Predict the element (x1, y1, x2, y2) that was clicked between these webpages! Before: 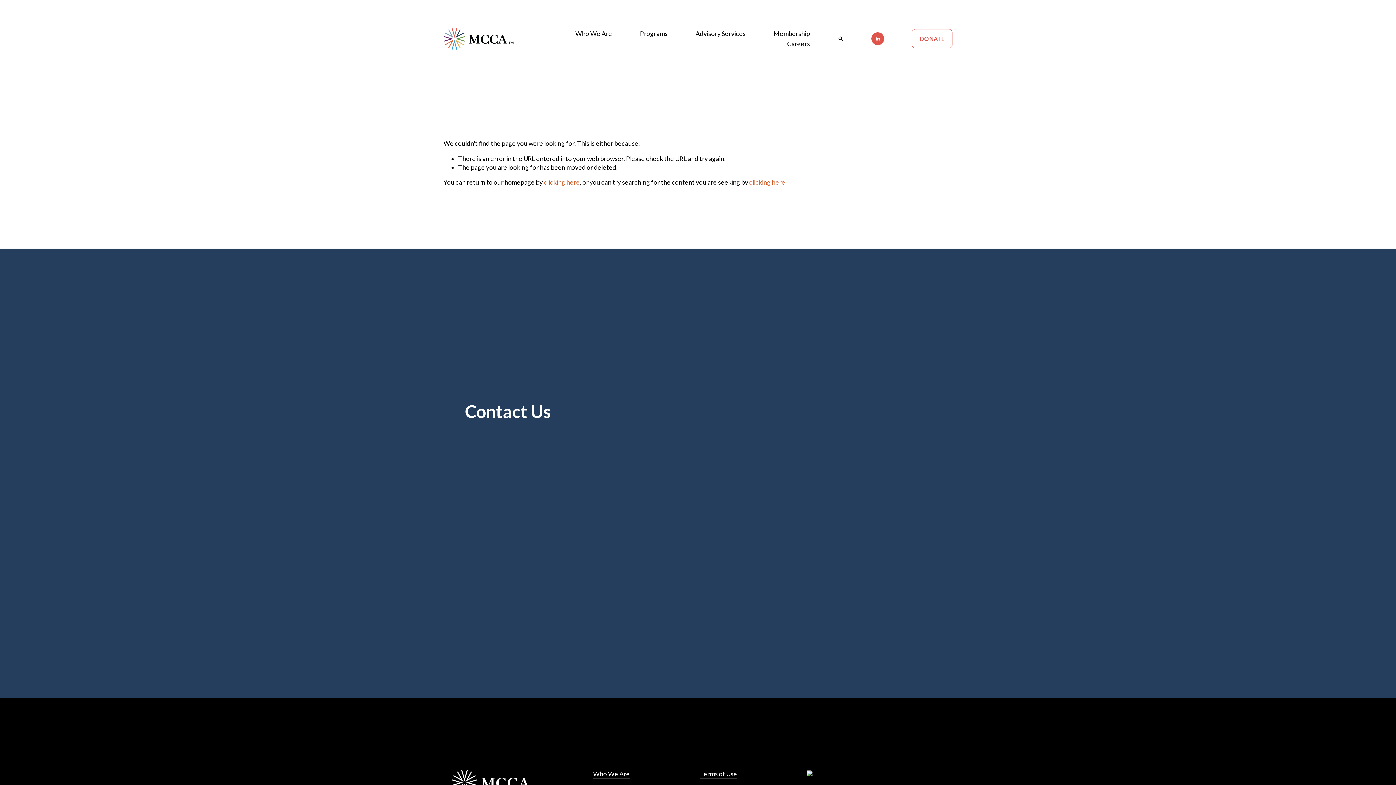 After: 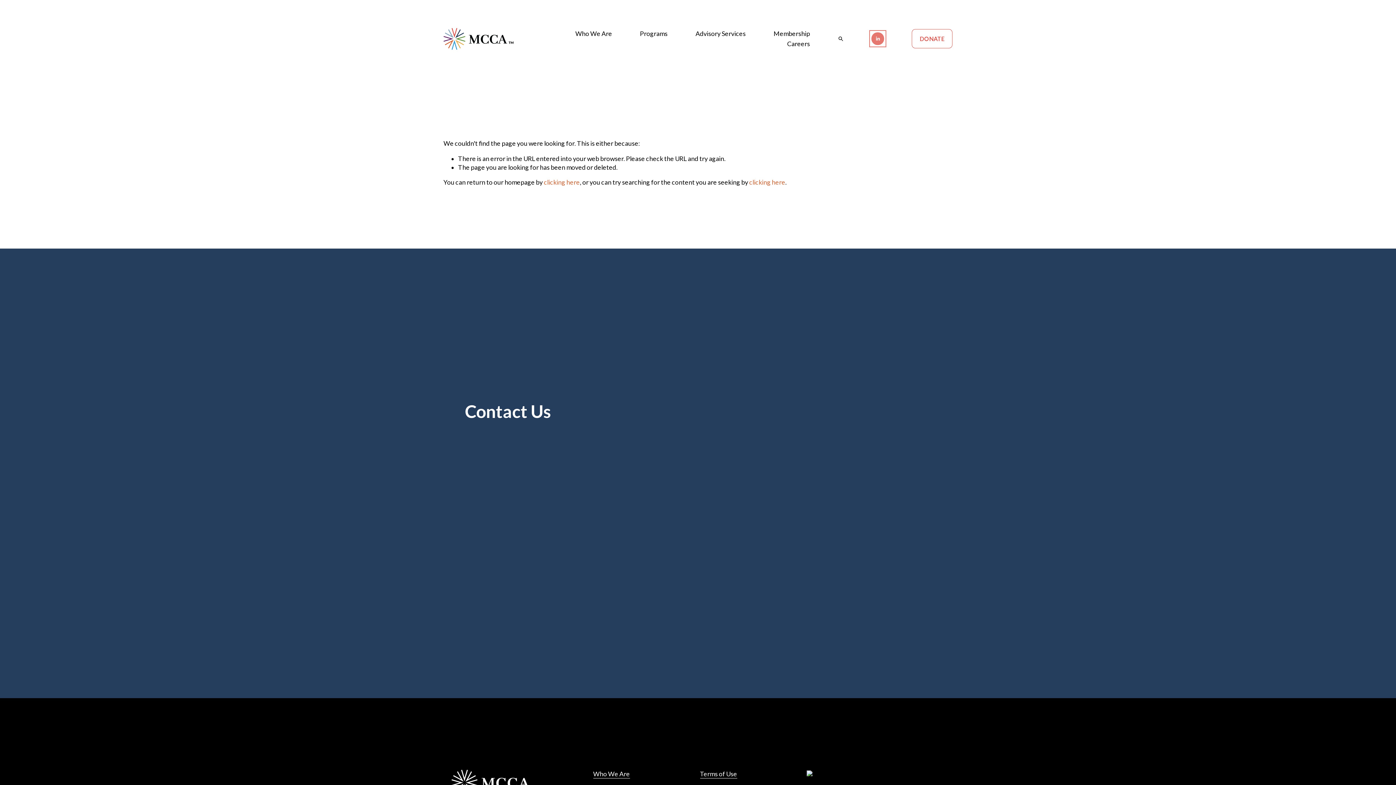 Action: bbox: (871, 32, 884, 45) label: LinkedIn